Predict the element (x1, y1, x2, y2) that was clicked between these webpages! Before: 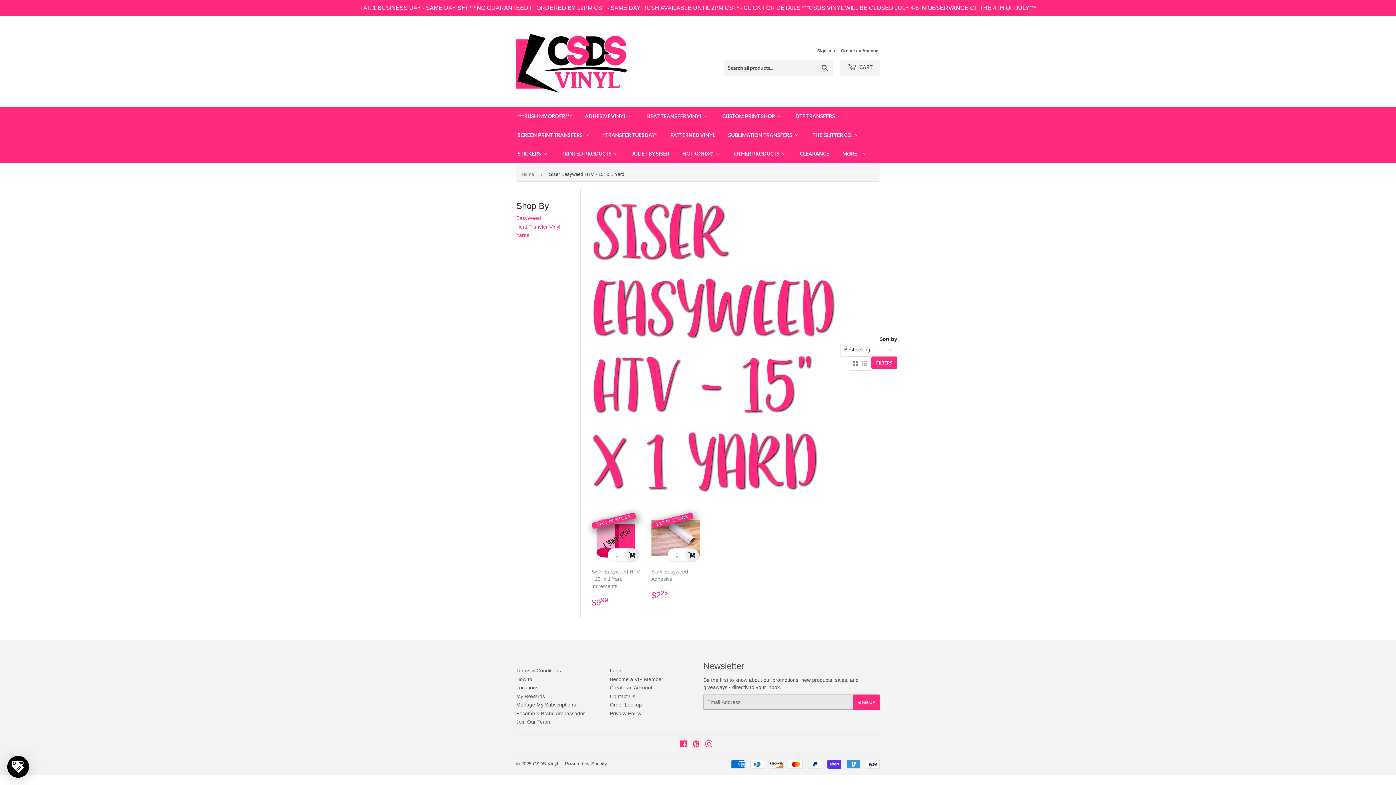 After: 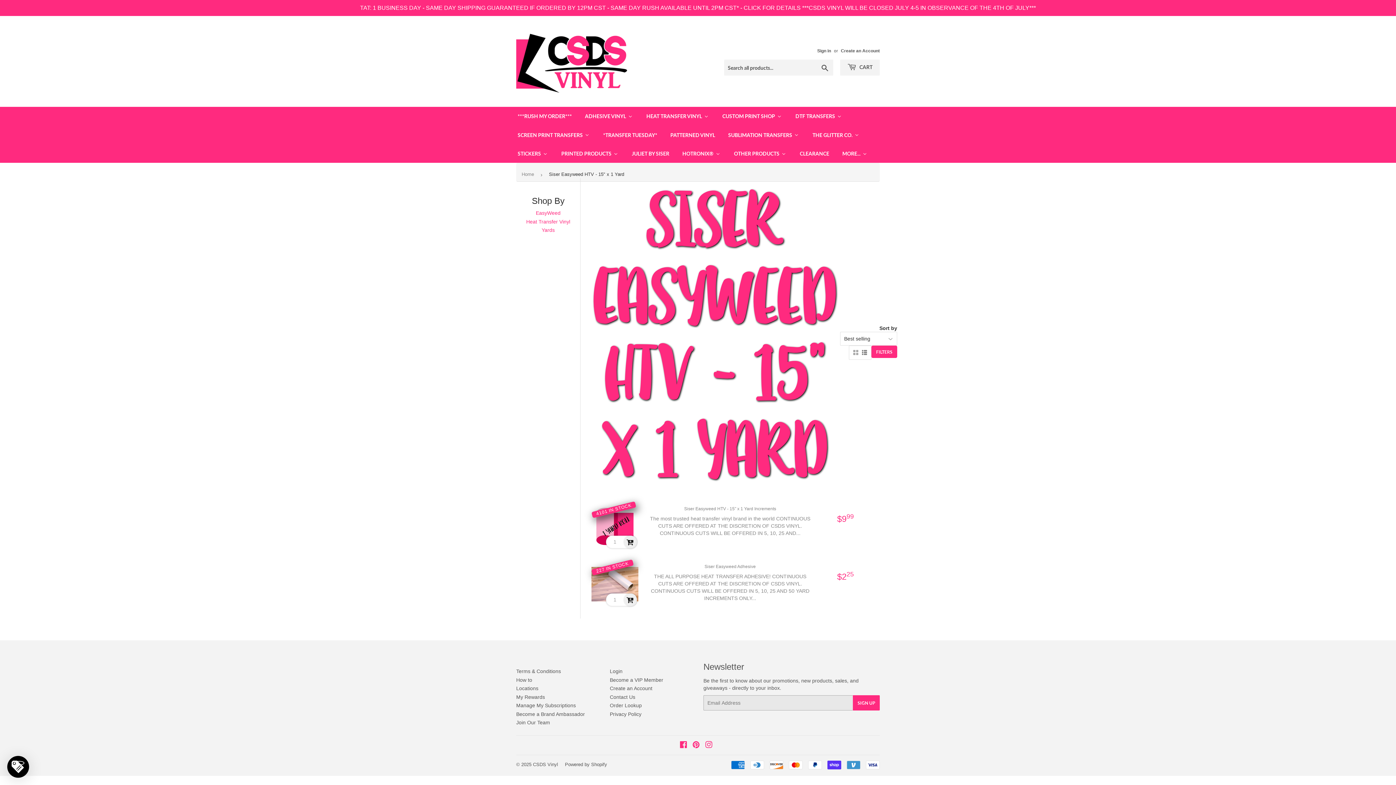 Action: bbox: (862, 361, 867, 366)